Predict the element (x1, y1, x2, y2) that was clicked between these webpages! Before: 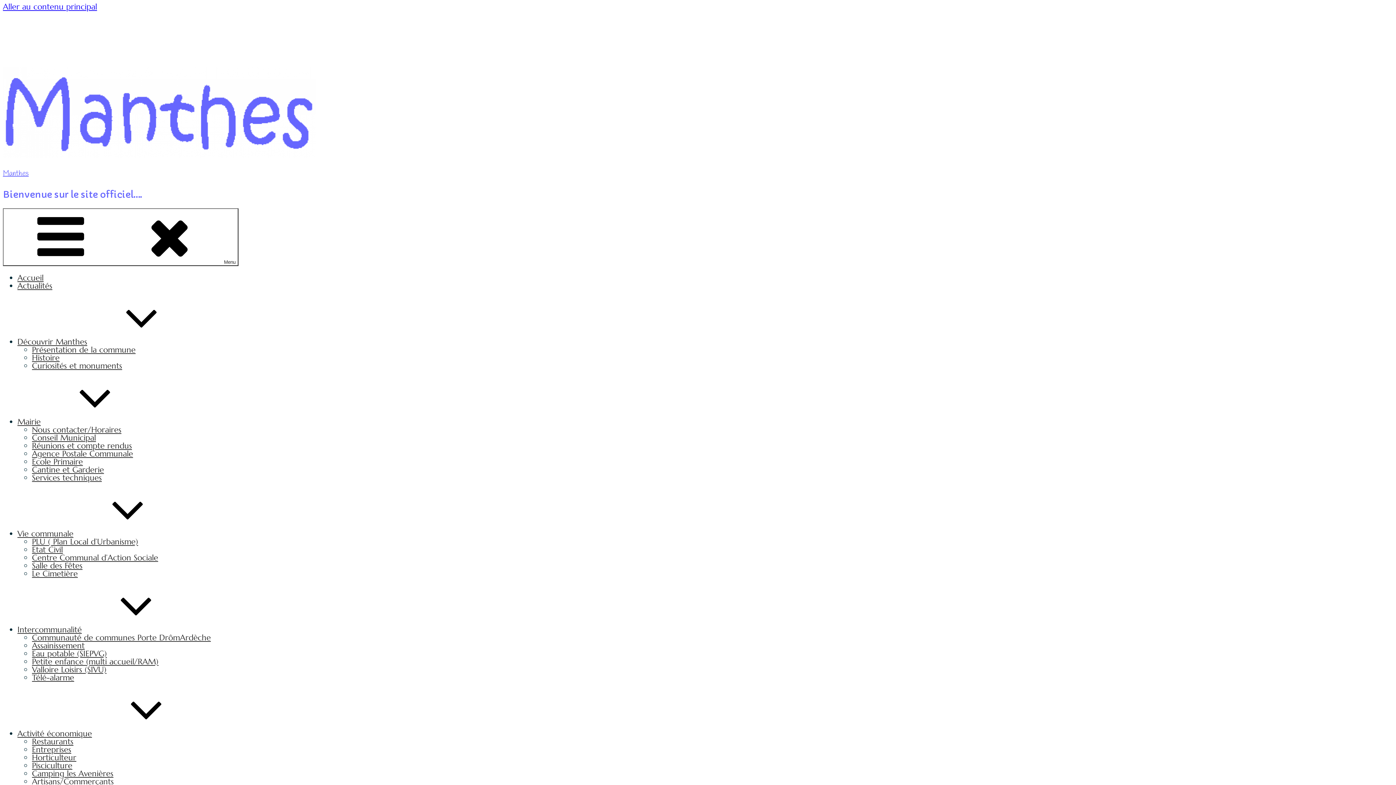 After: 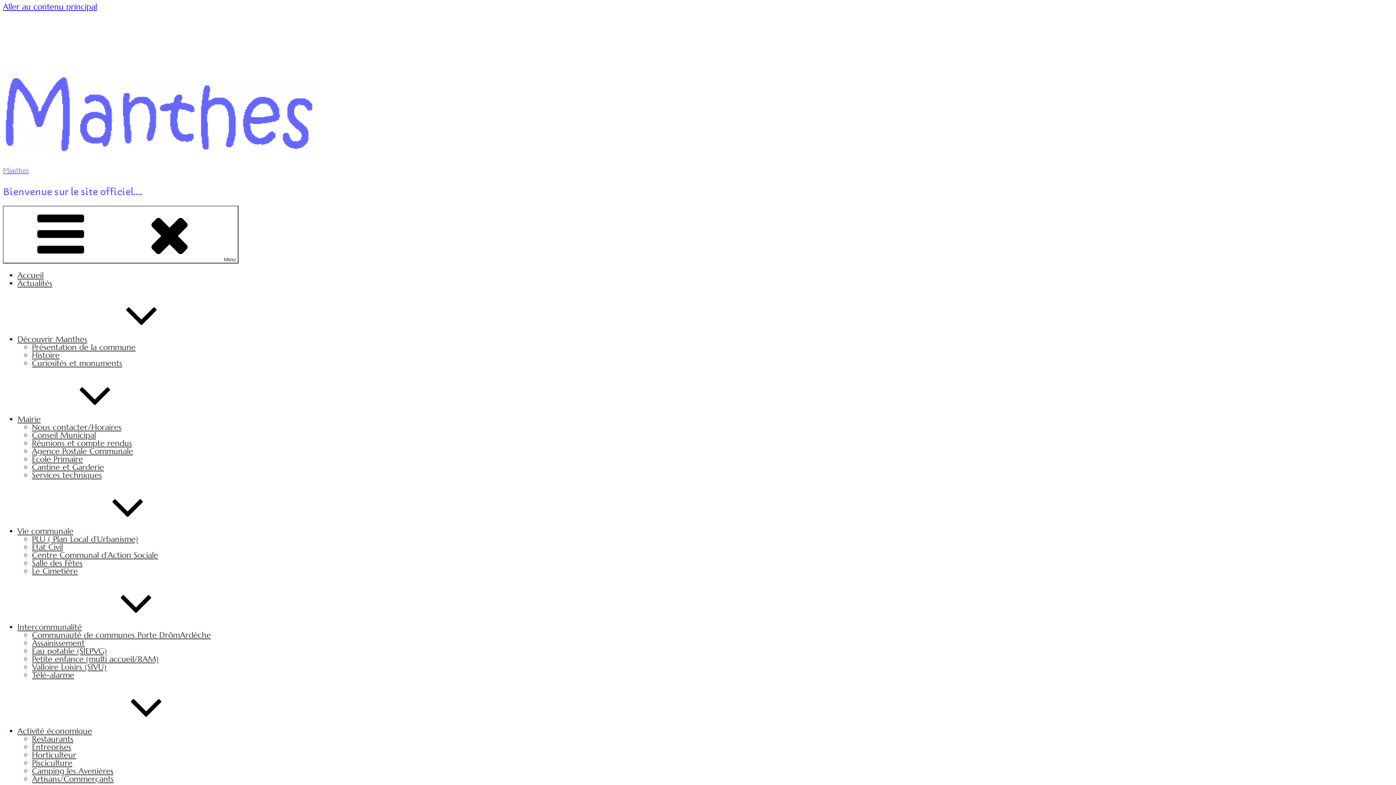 Action: bbox: (2, 168, 28, 178) label: Manthes